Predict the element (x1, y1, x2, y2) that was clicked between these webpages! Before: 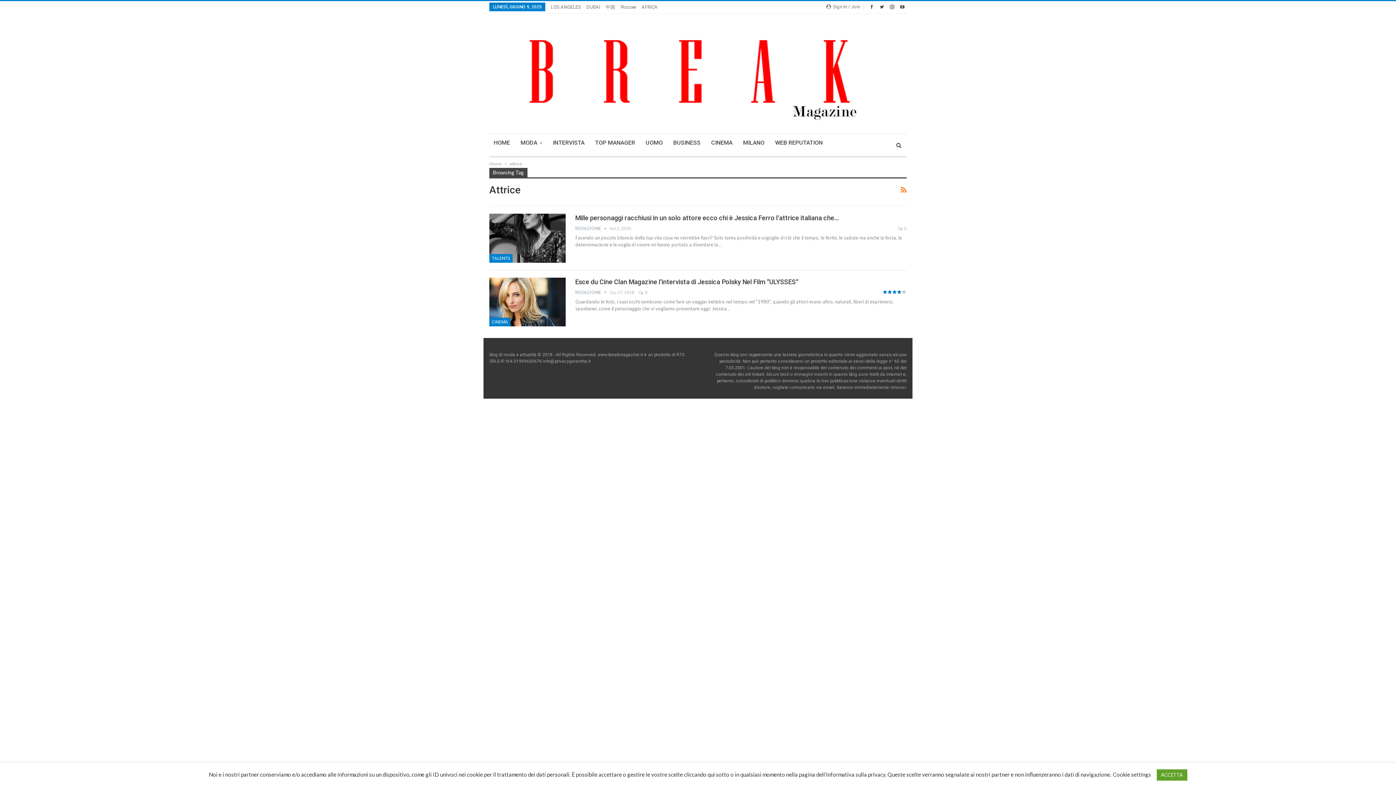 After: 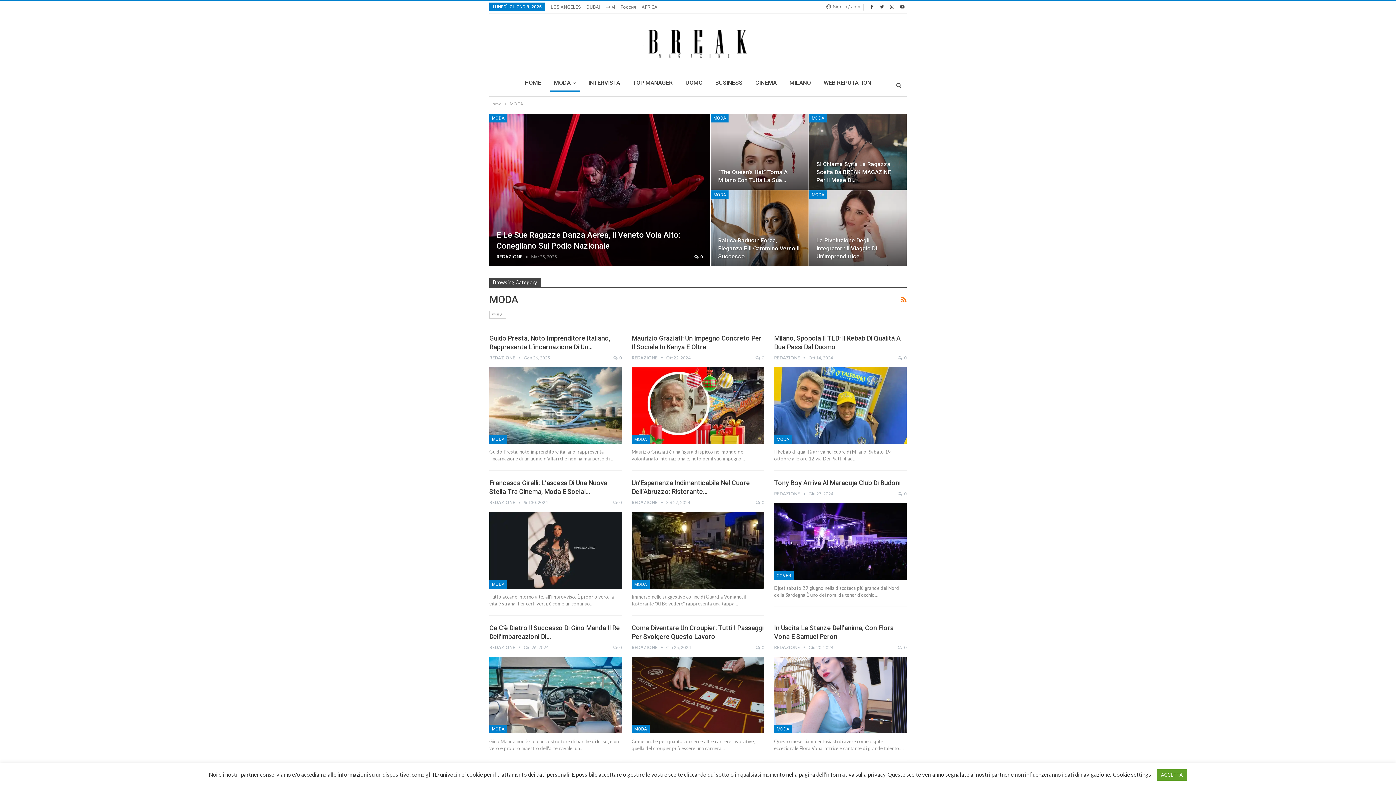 Action: label: MODA bbox: (516, 134, 546, 151)